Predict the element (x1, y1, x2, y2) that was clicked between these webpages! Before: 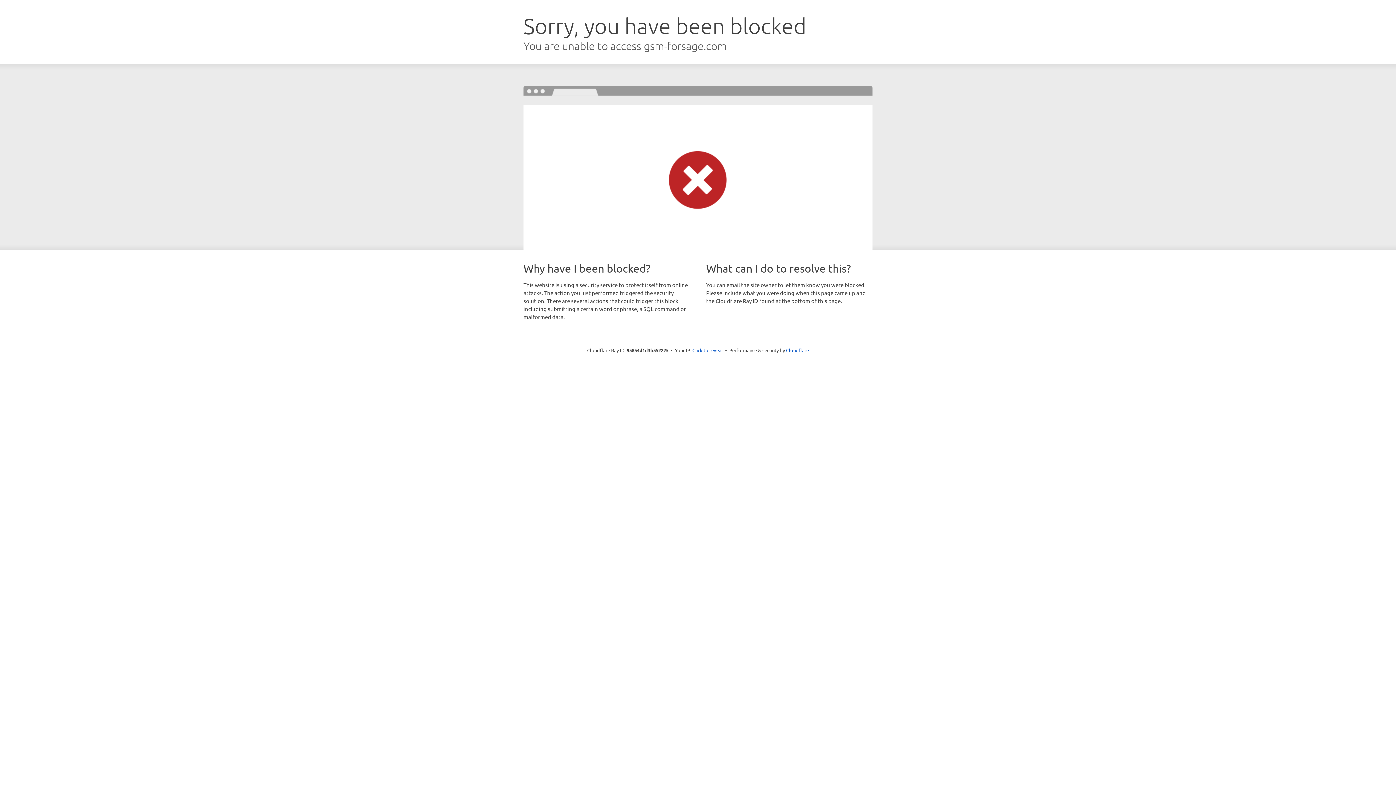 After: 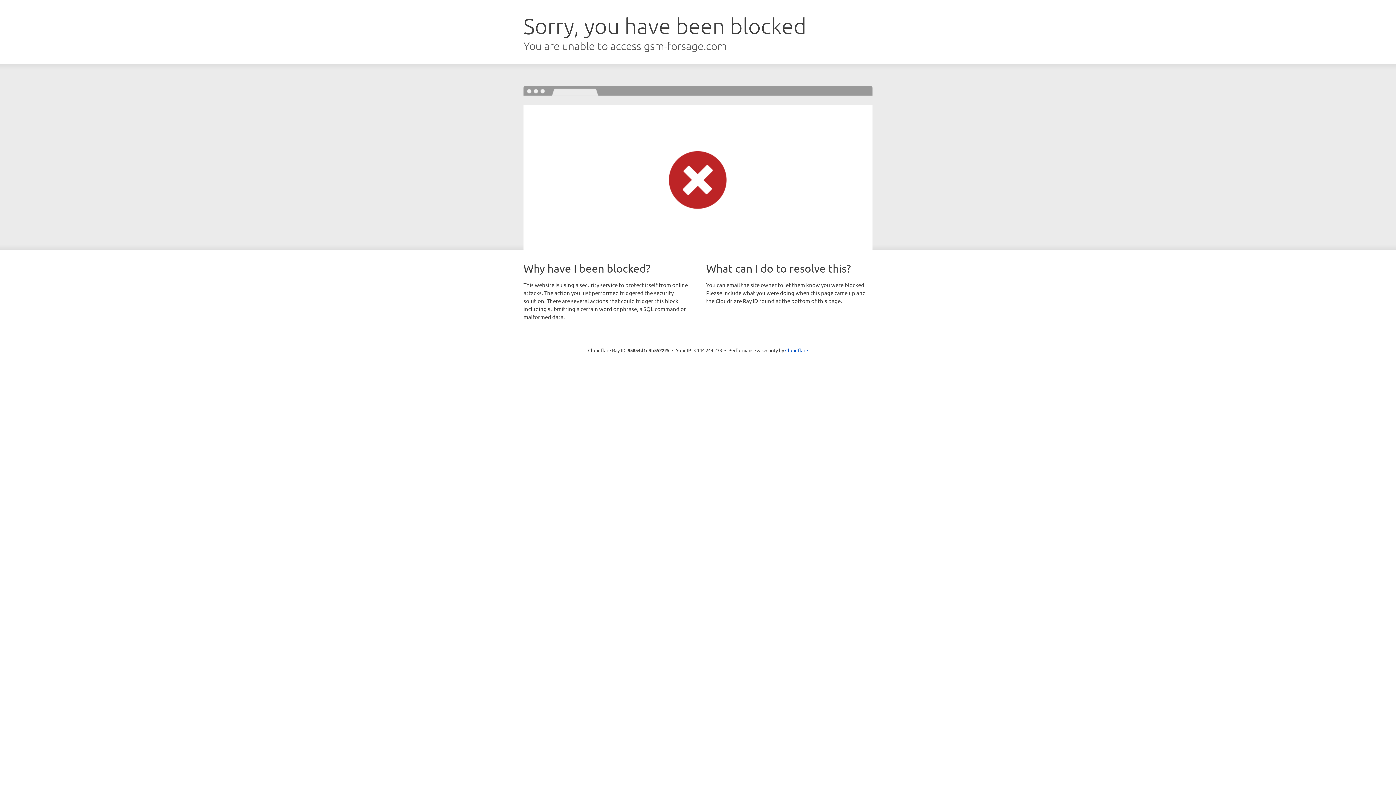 Action: label: Click to reveal bbox: (692, 346, 723, 353)